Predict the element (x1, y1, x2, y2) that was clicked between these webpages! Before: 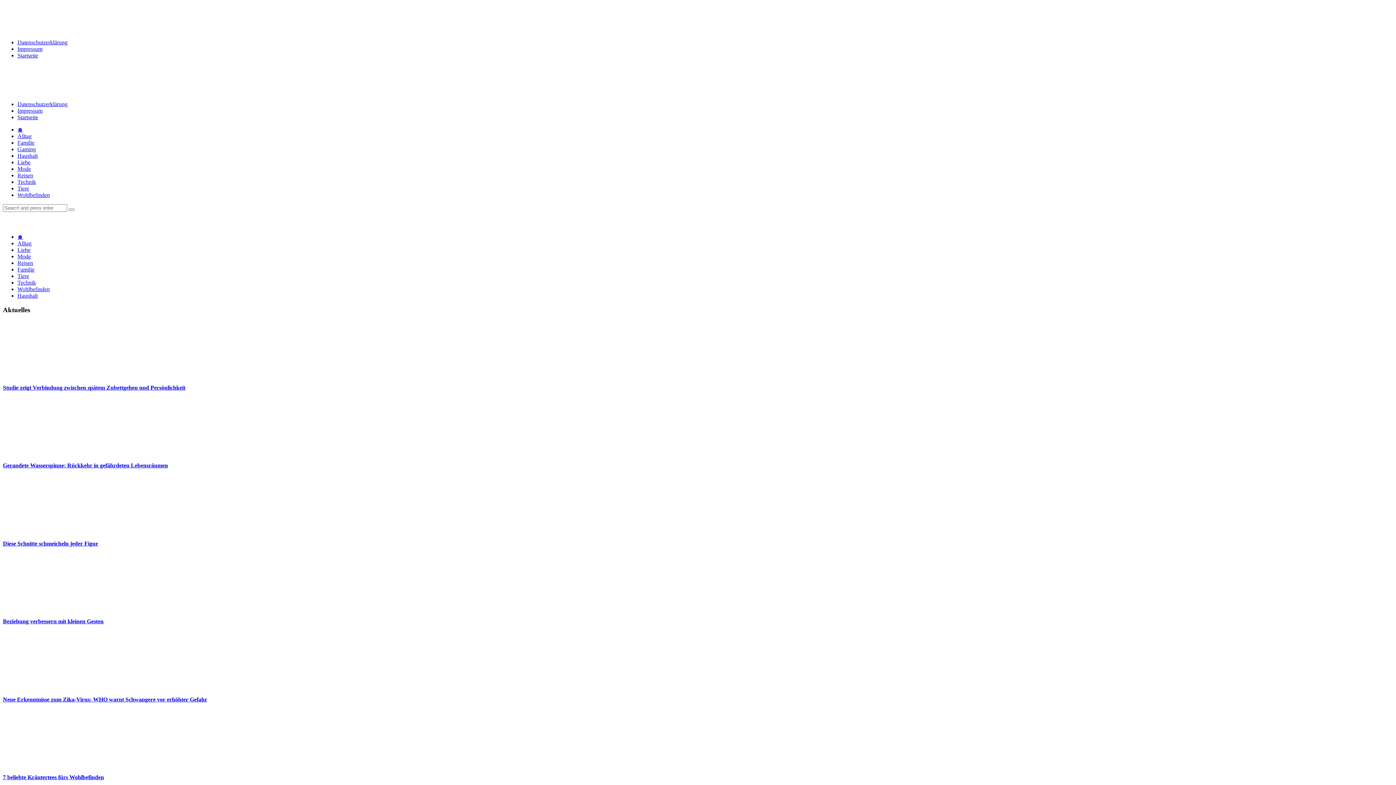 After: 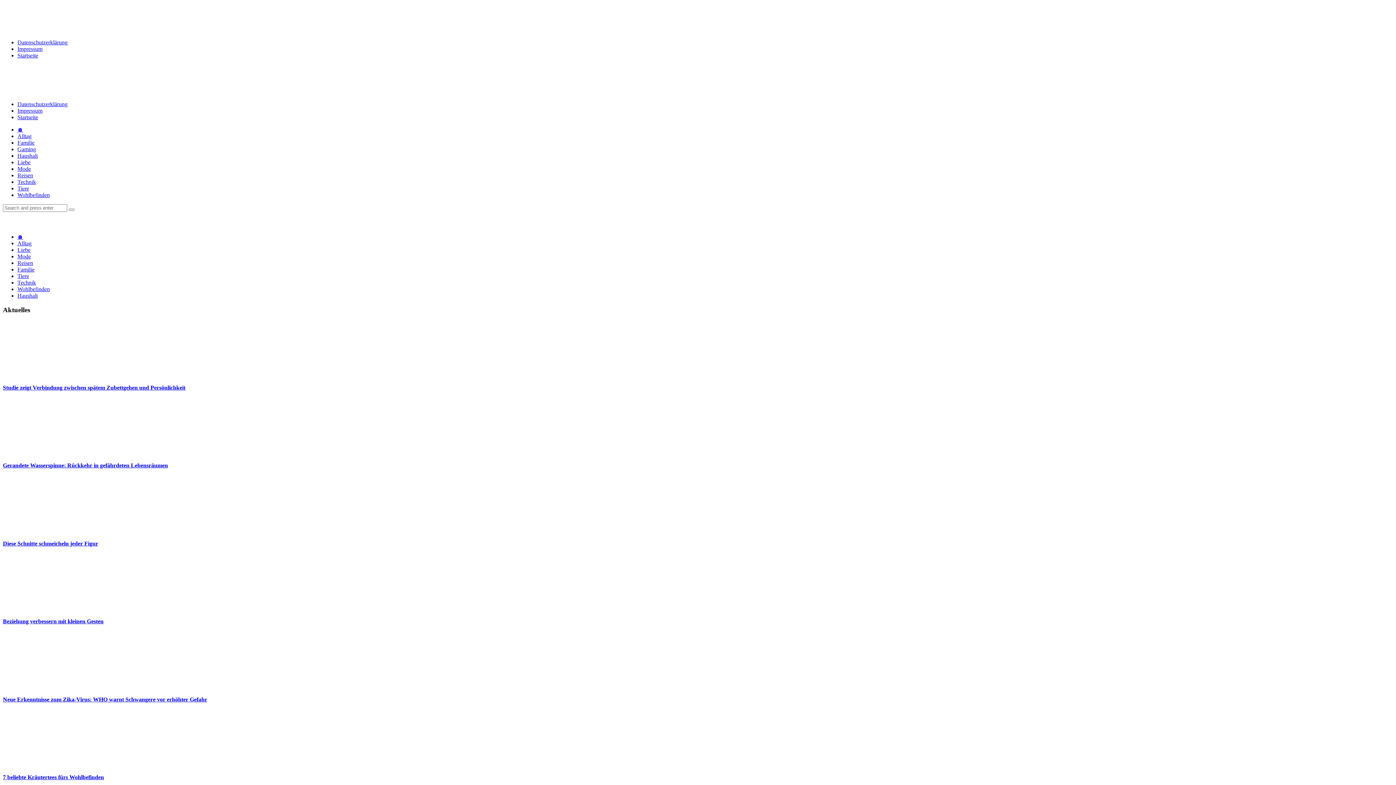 Action: label: Impressum bbox: (17, 107, 42, 113)